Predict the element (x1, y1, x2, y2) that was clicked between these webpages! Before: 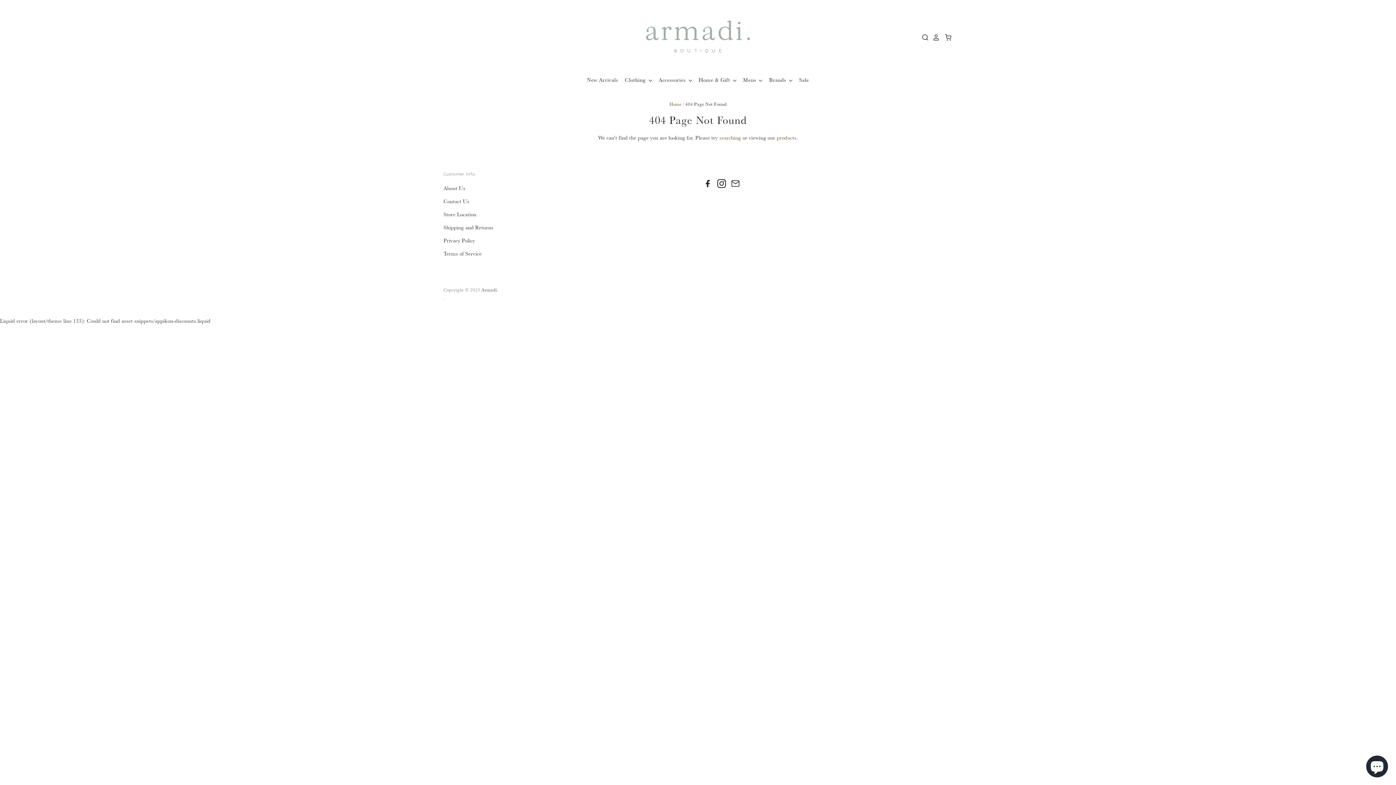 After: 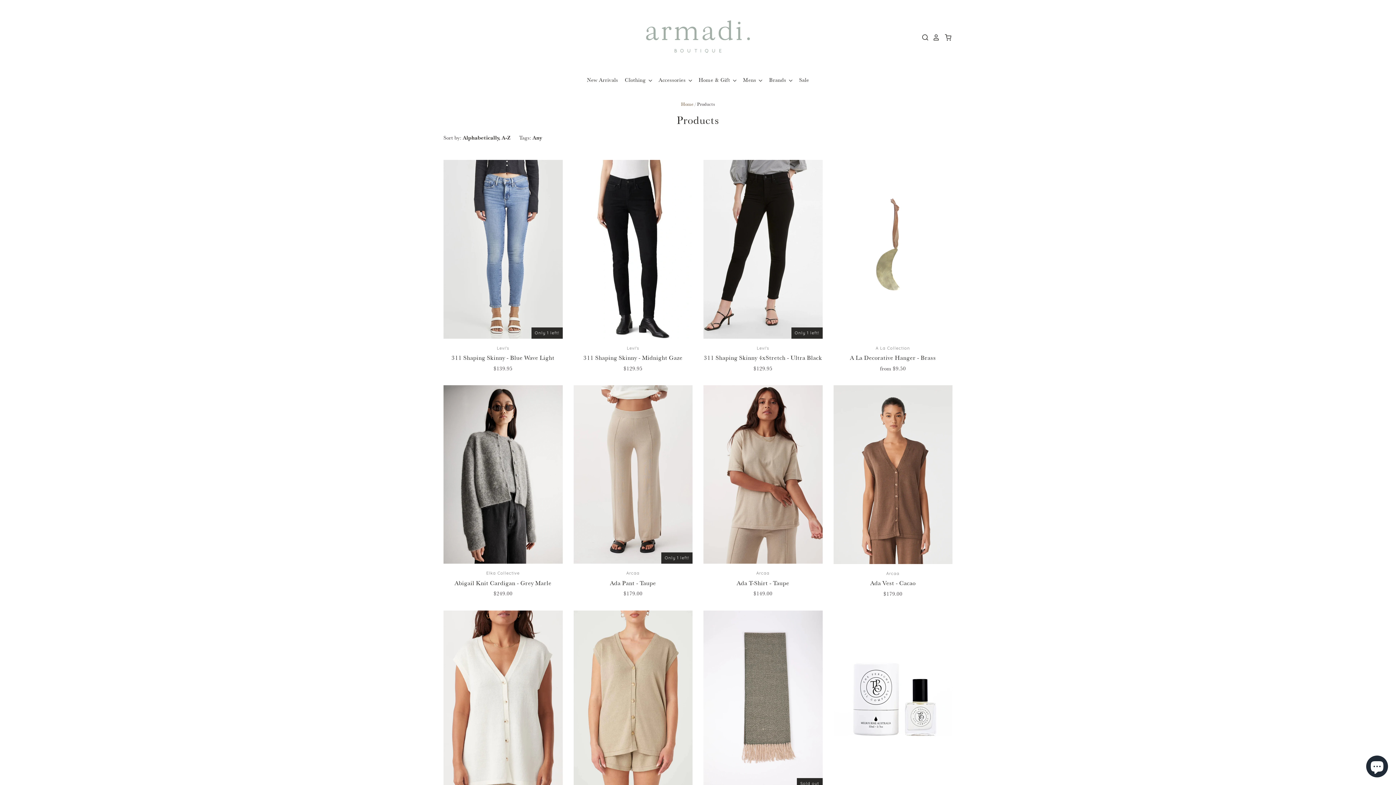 Action: label: products bbox: (776, 134, 796, 141)